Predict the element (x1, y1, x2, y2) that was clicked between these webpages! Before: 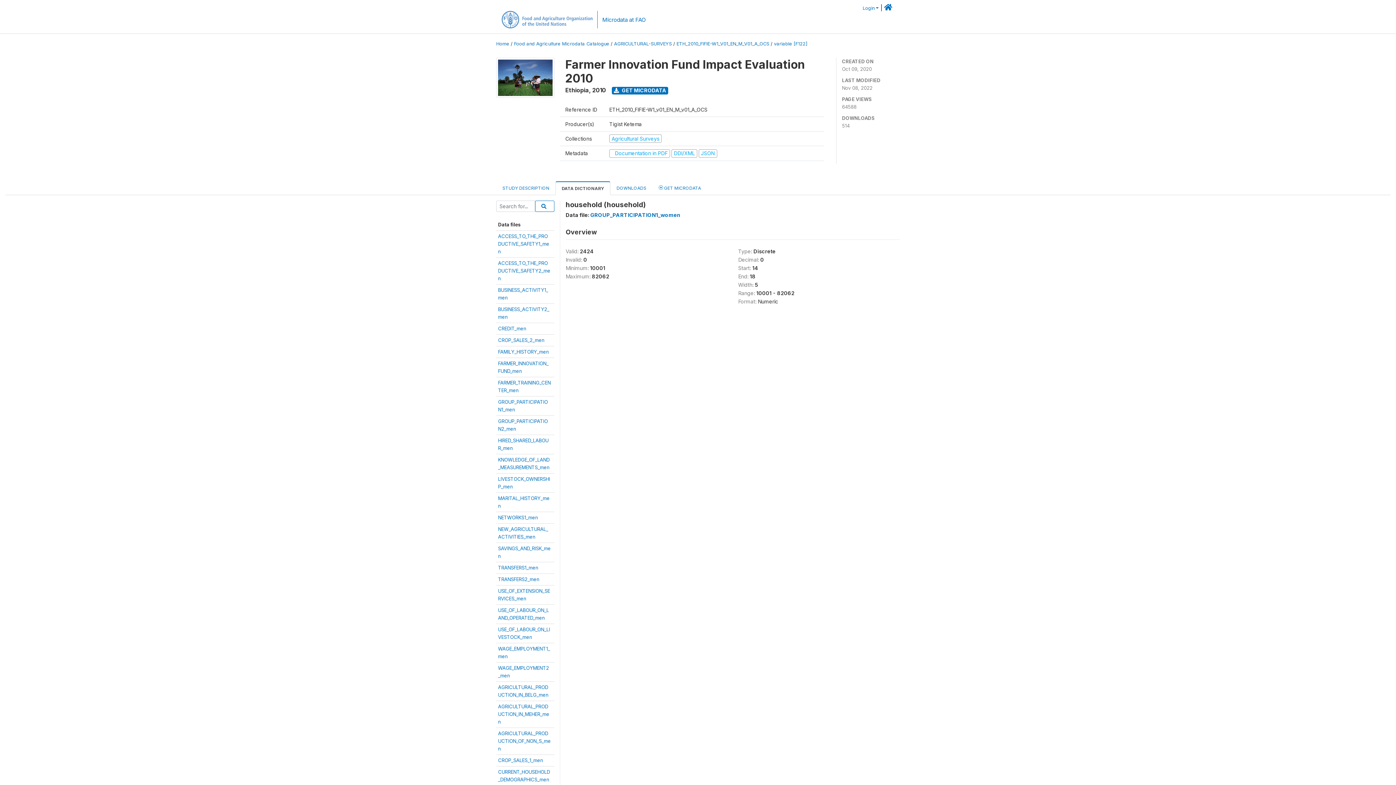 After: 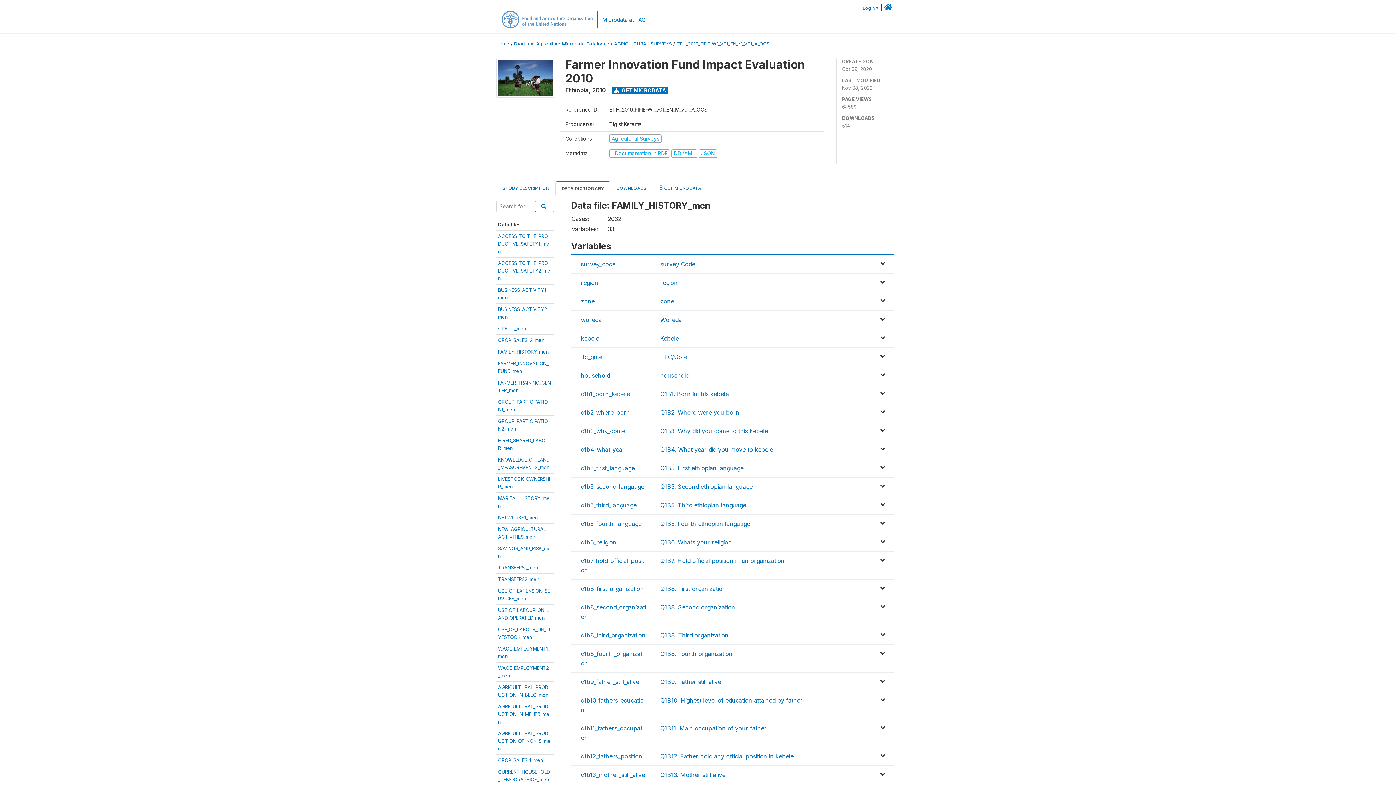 Action: label: FAMILY_HISTORY_men bbox: (498, 349, 549, 354)